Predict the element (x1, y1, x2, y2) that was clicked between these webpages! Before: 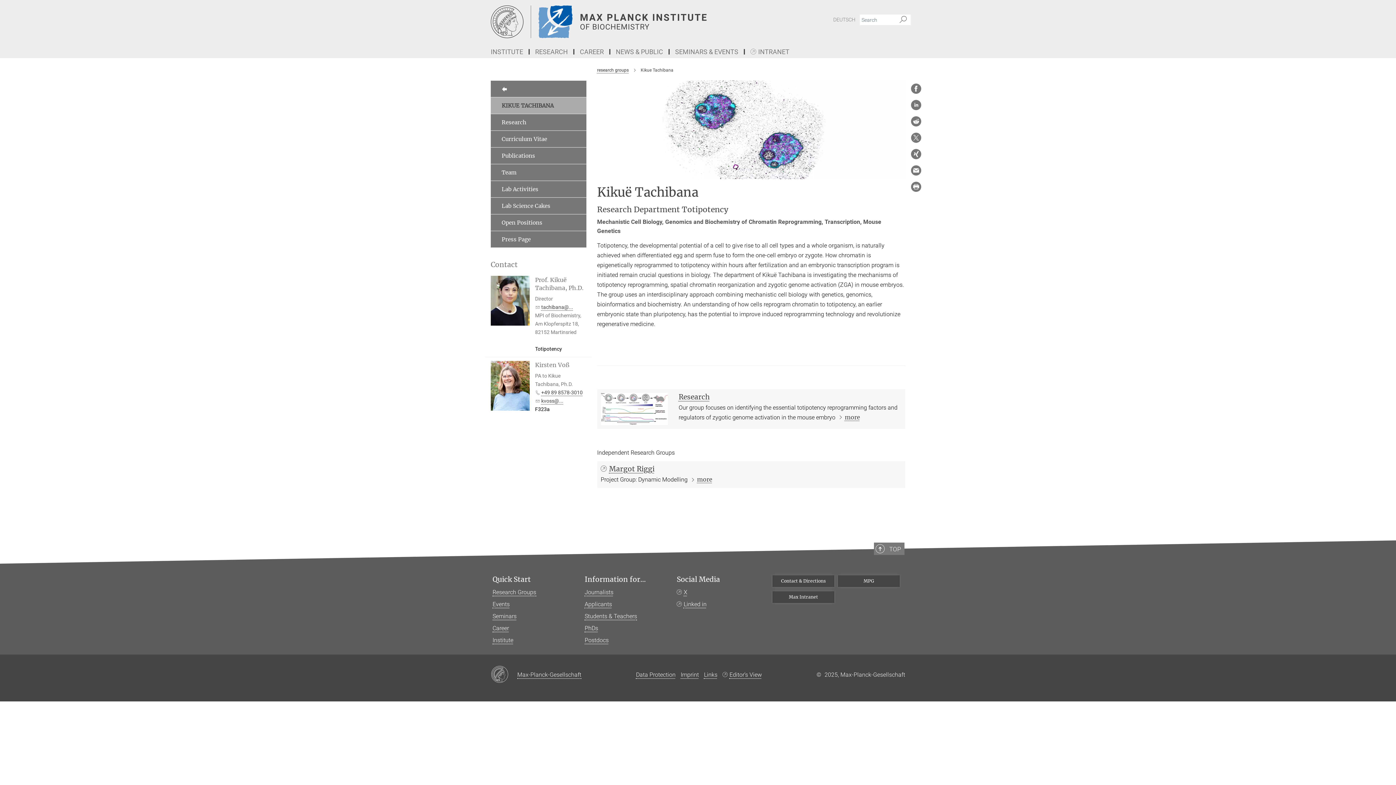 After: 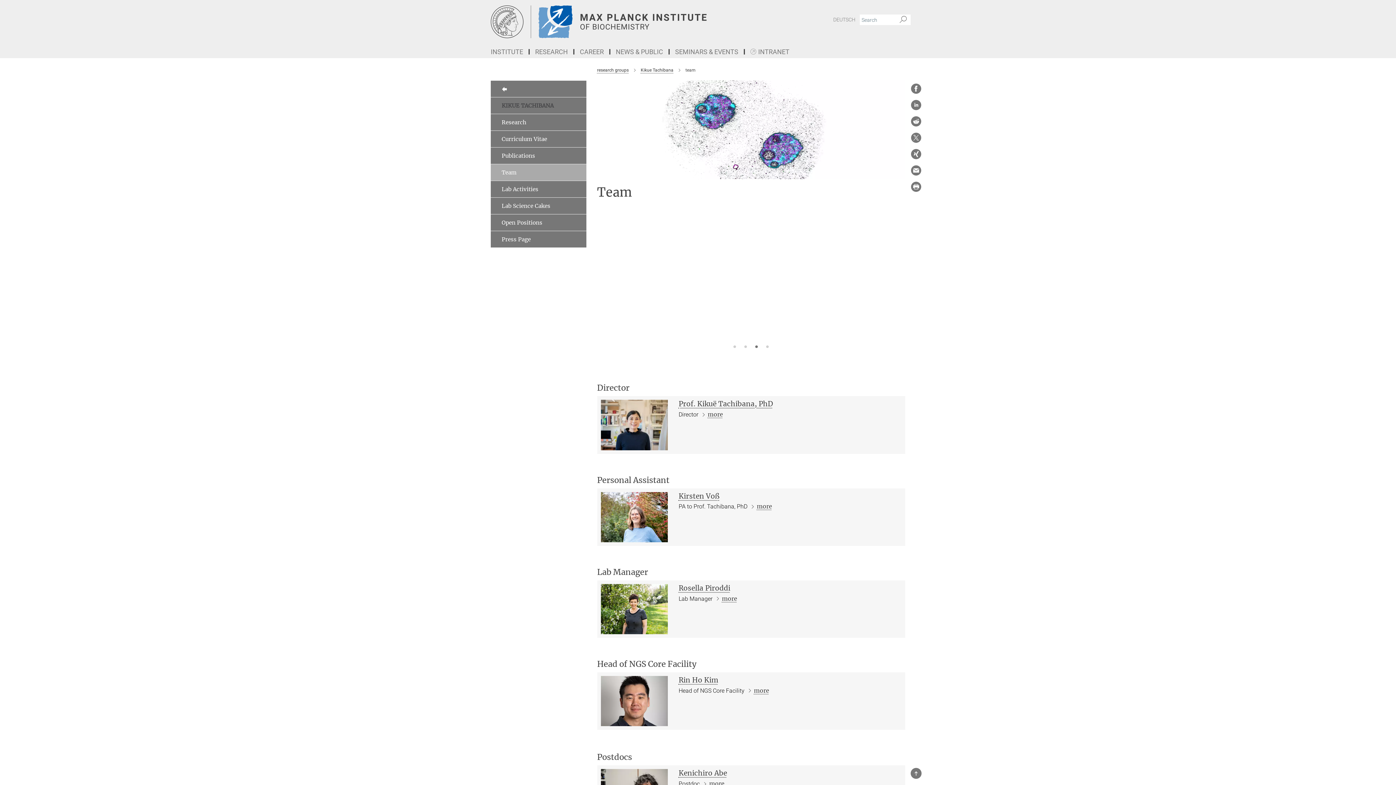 Action: label: Team bbox: (490, 164, 586, 181)